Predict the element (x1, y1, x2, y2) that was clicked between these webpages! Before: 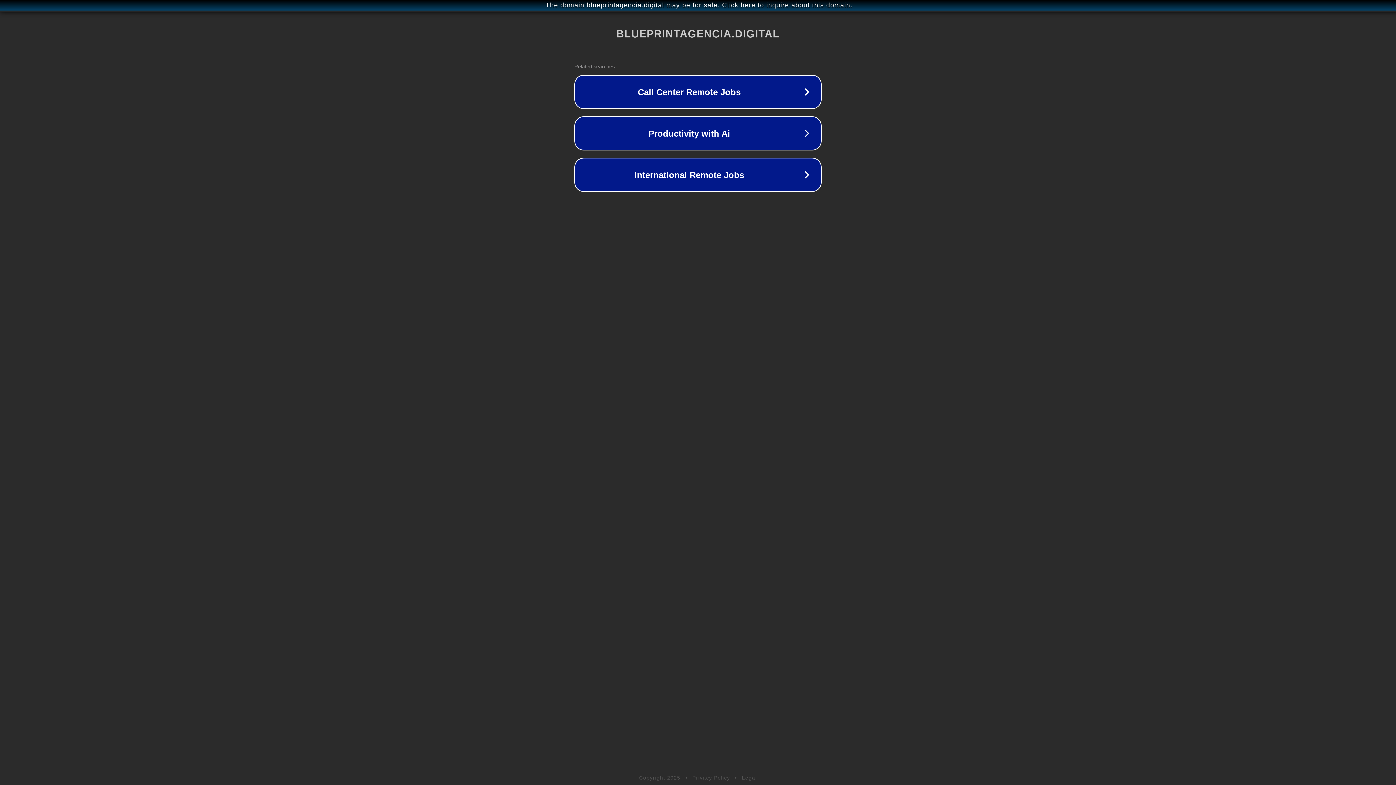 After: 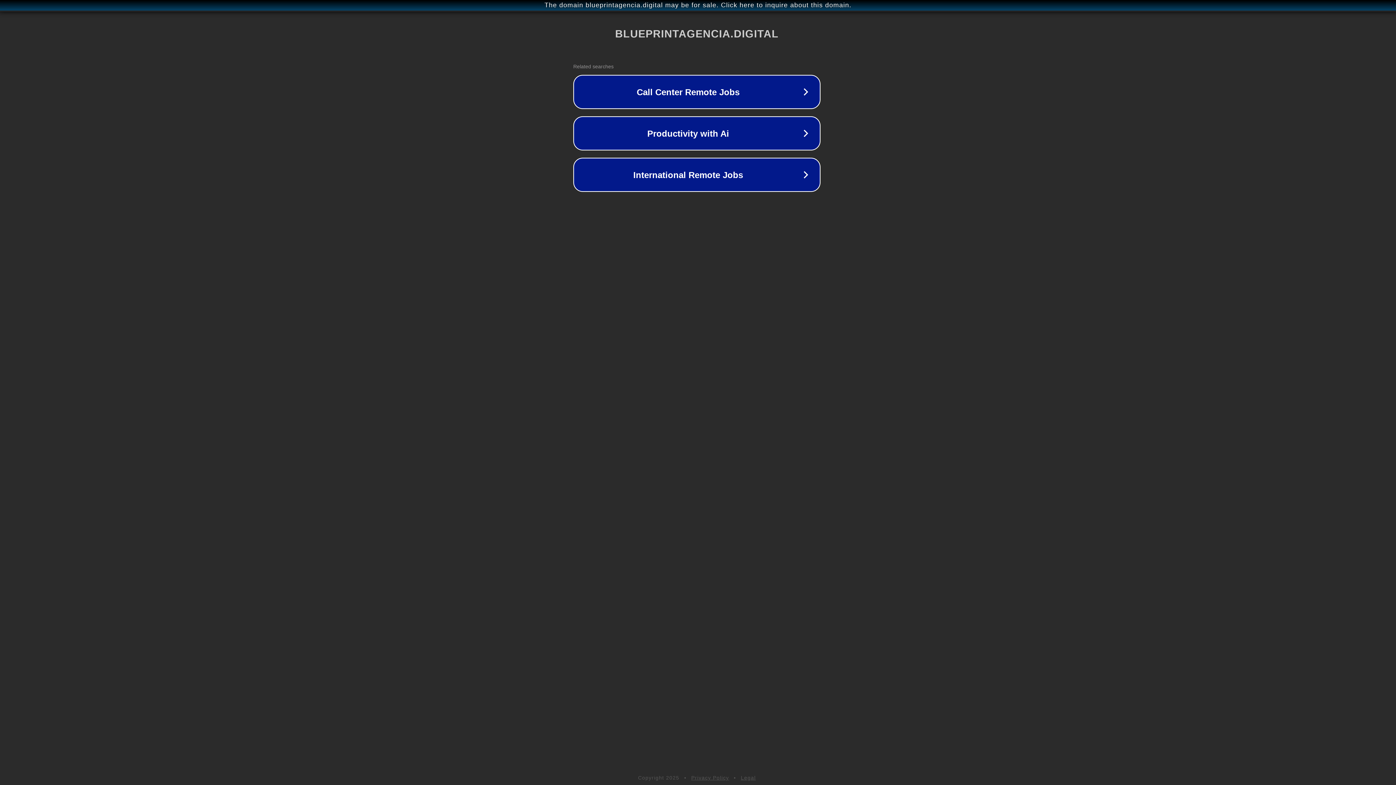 Action: label: The domain blueprintagencia.digital may be for sale. Click here to inquire about this domain. bbox: (1, 1, 1397, 9)